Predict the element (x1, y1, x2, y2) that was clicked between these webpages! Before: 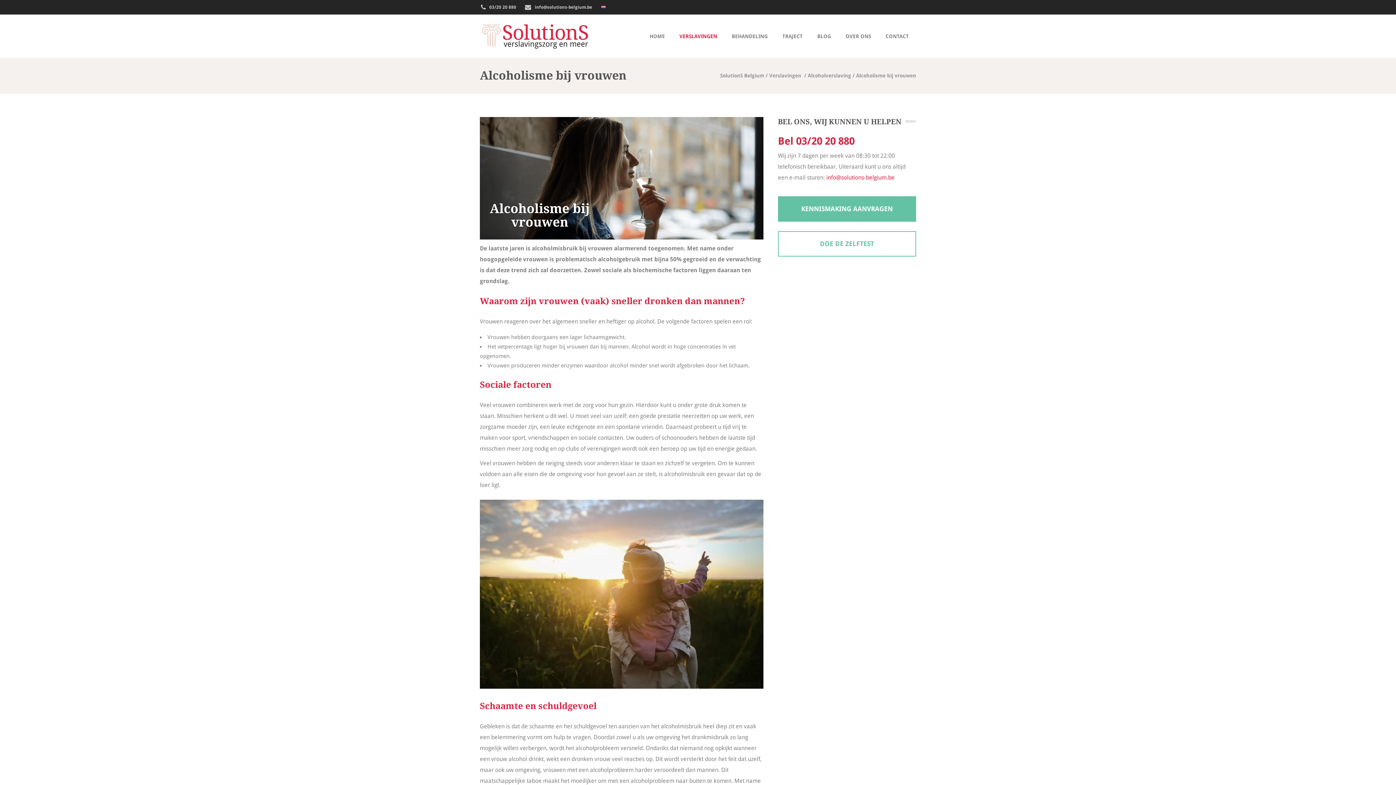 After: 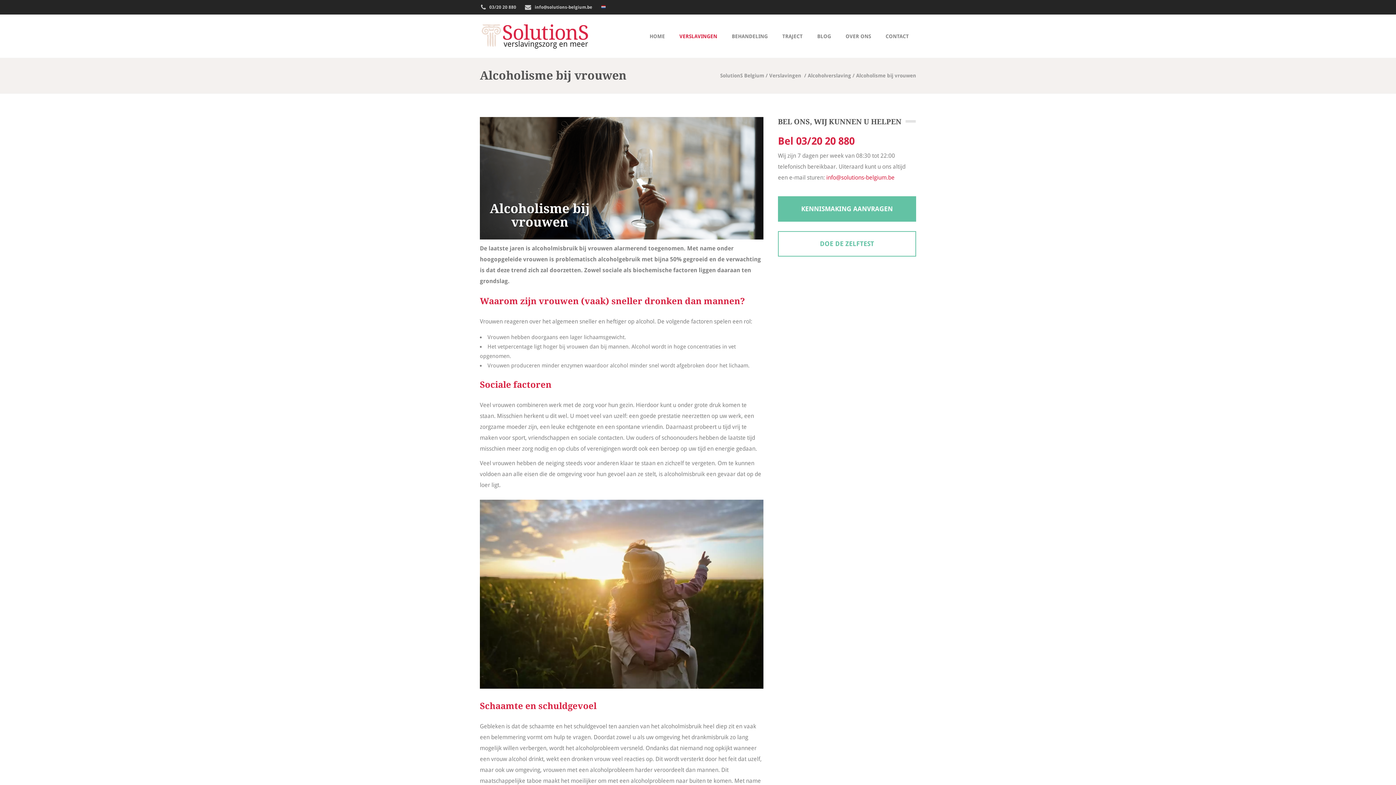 Action: label: Bel 03/20 20 880 bbox: (778, 135, 854, 147)